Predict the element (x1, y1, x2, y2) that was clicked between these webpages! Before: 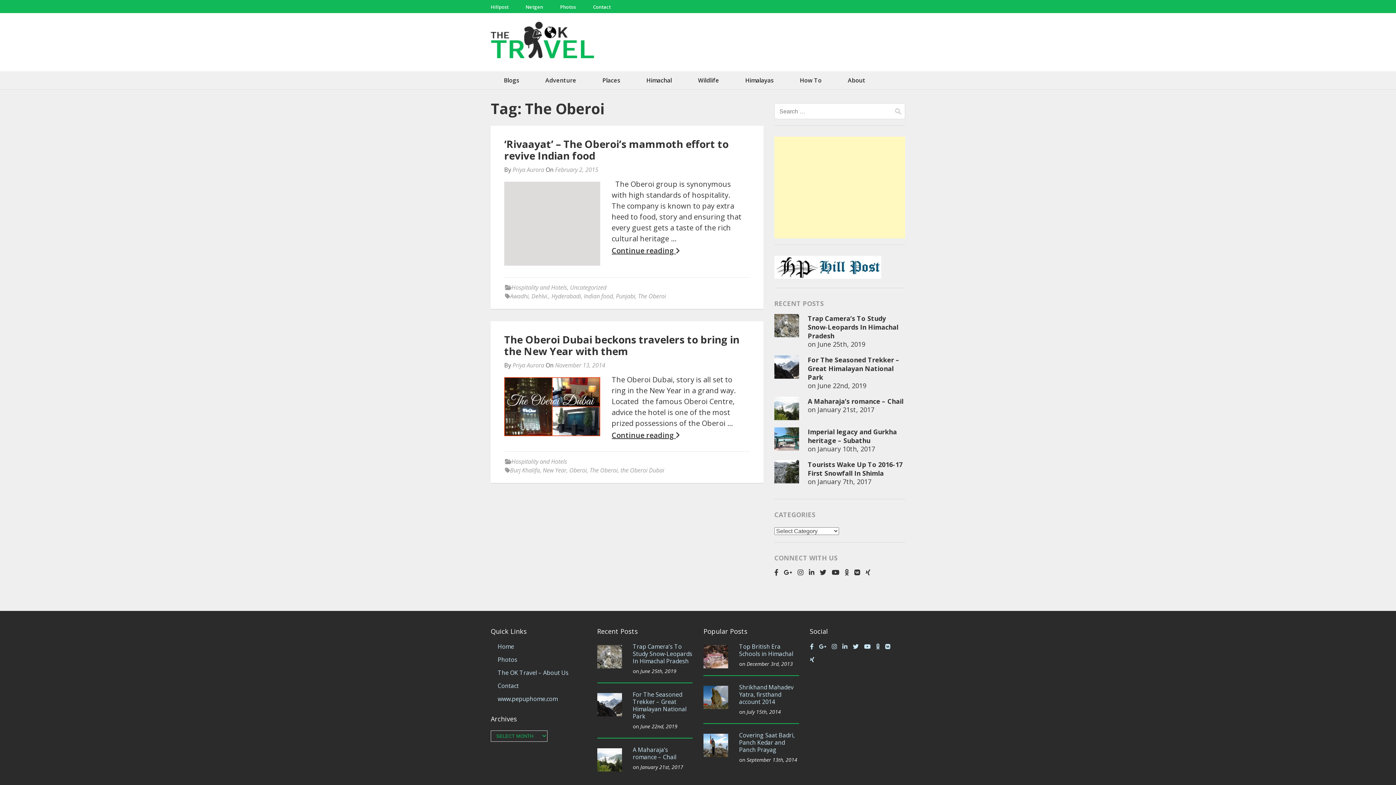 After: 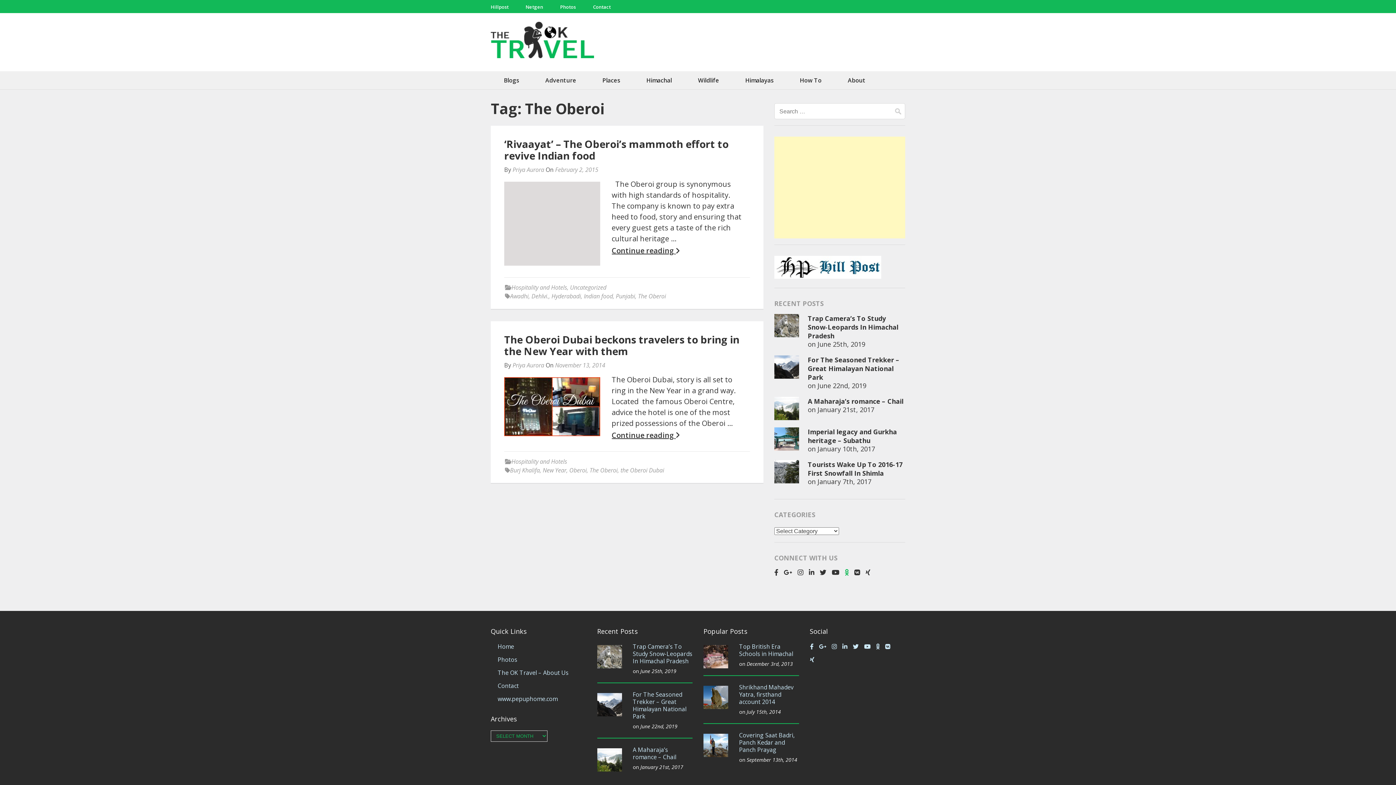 Action: bbox: (844, 568, 849, 577)